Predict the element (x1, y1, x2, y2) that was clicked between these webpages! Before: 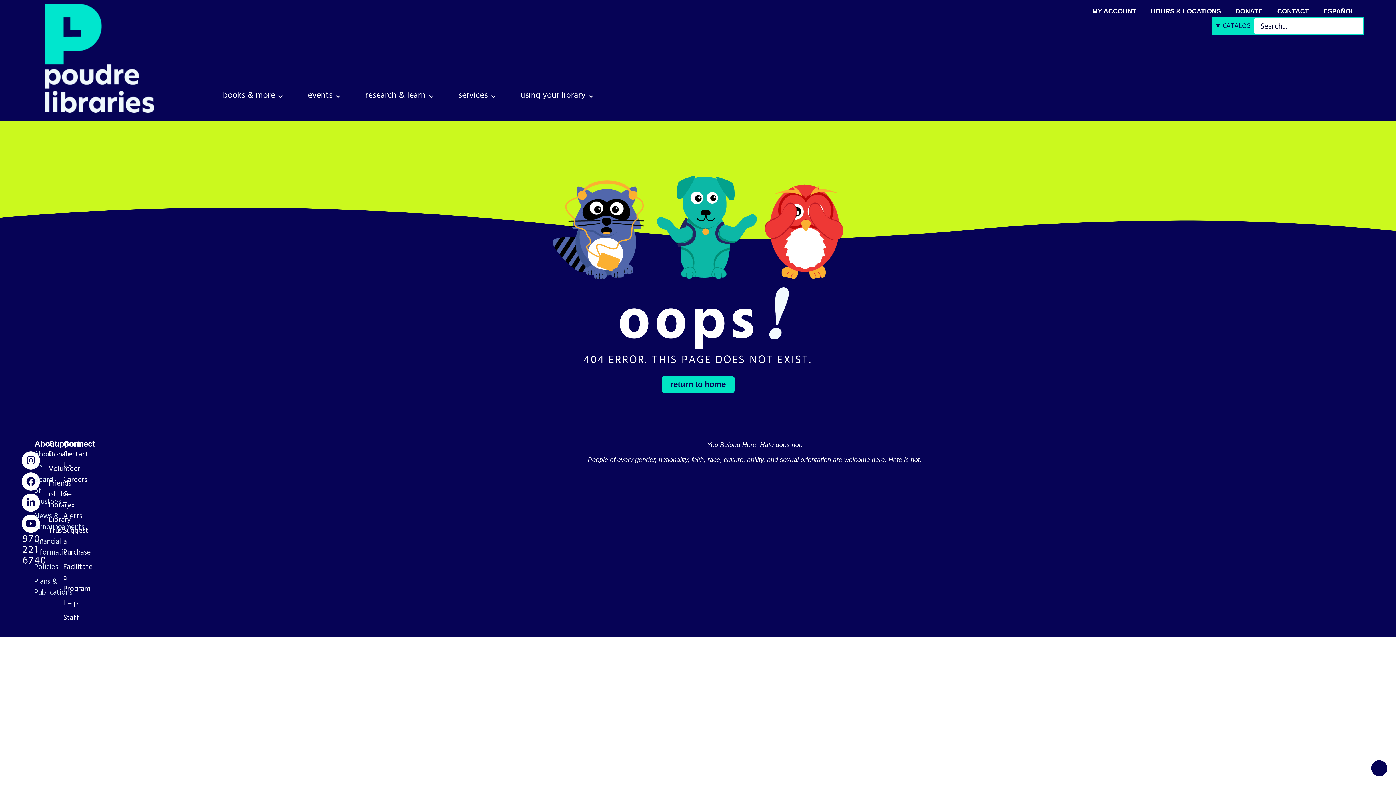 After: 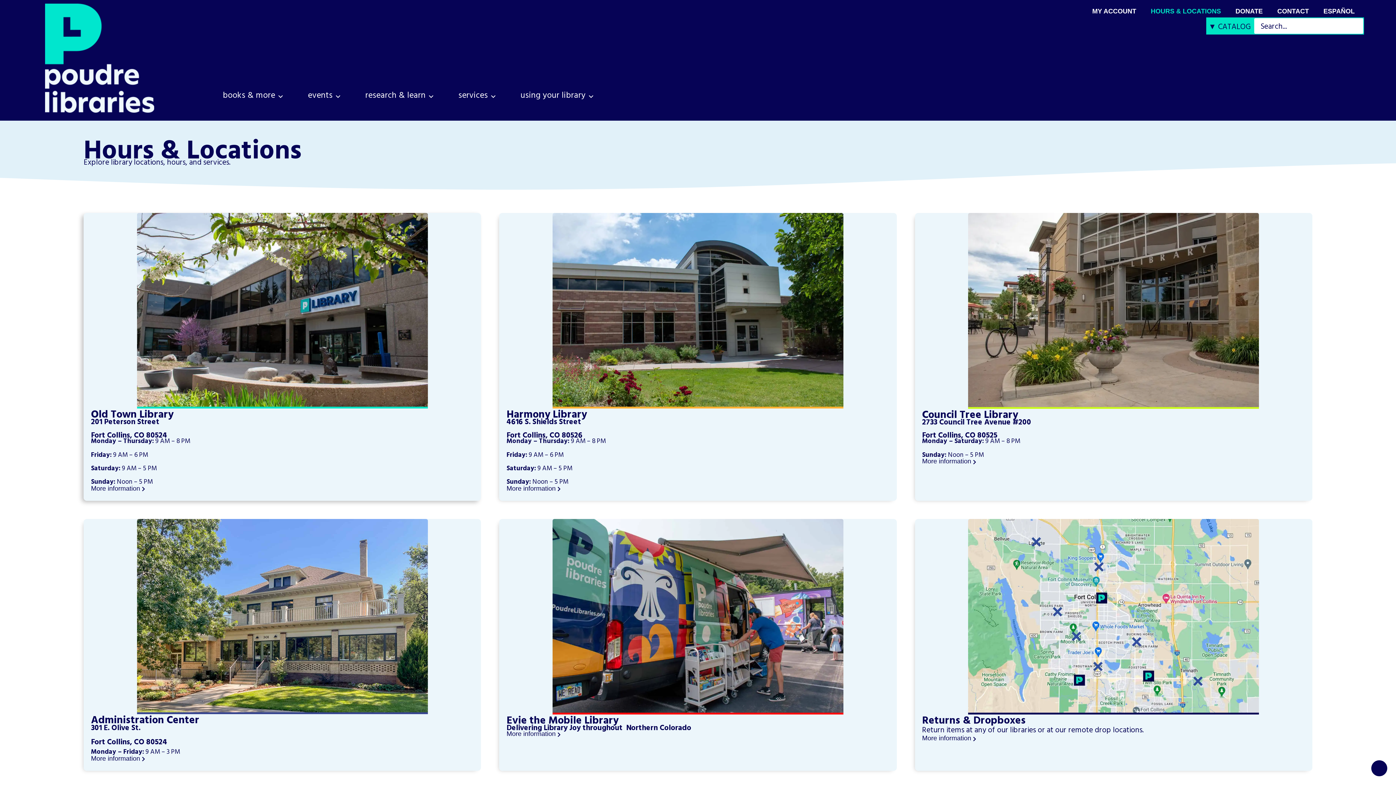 Action: bbox: (1143, 2, 1228, 19) label: HOURS & LOCATIONS